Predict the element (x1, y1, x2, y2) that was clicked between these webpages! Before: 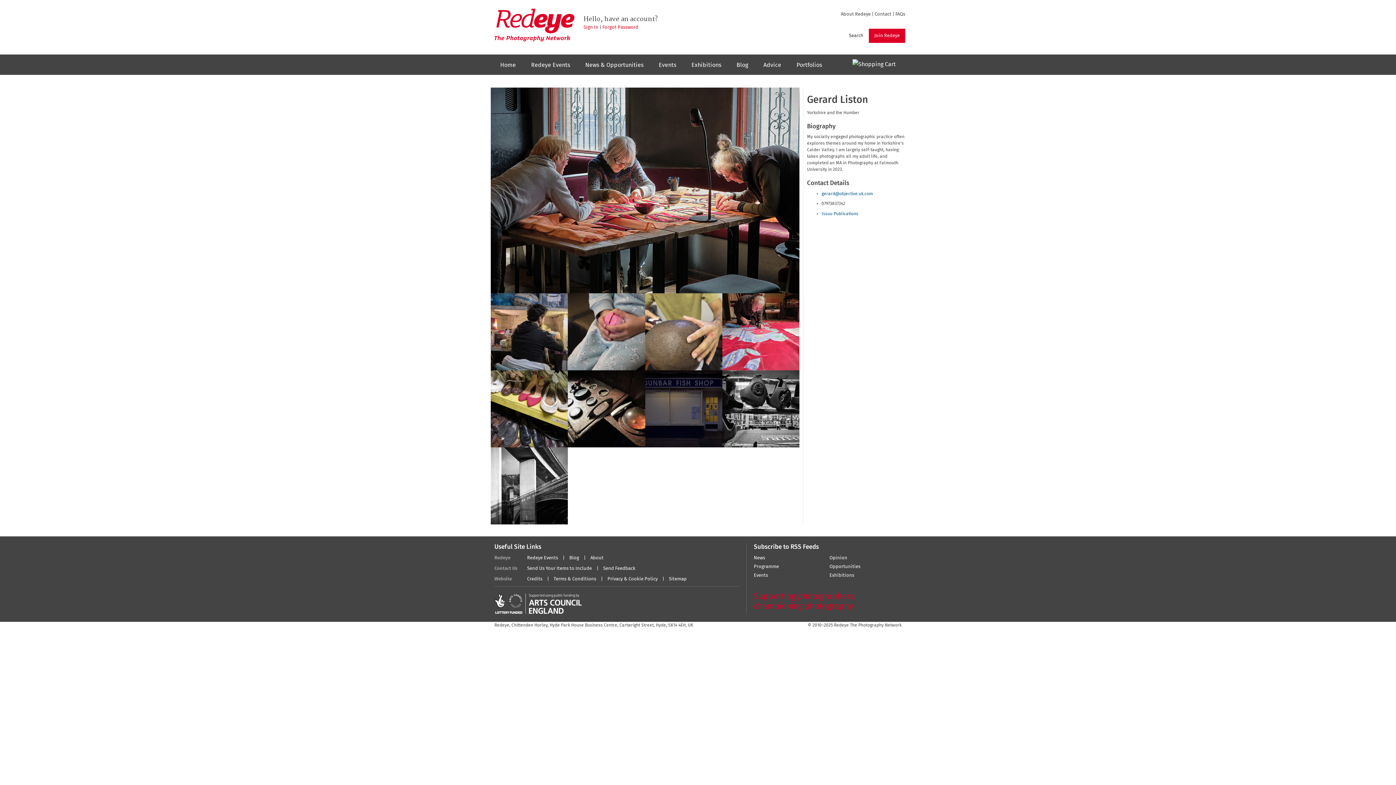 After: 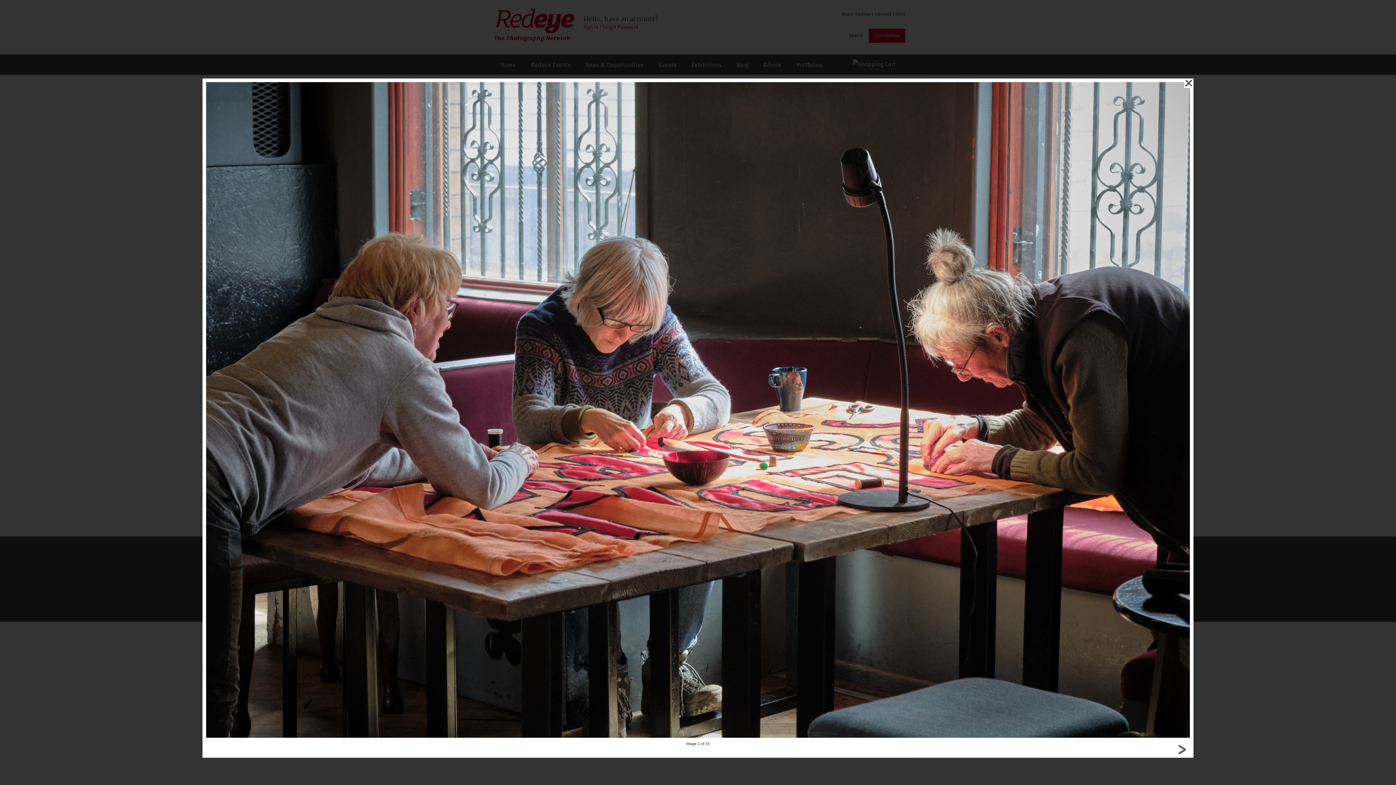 Action: bbox: (490, 87, 799, 293)